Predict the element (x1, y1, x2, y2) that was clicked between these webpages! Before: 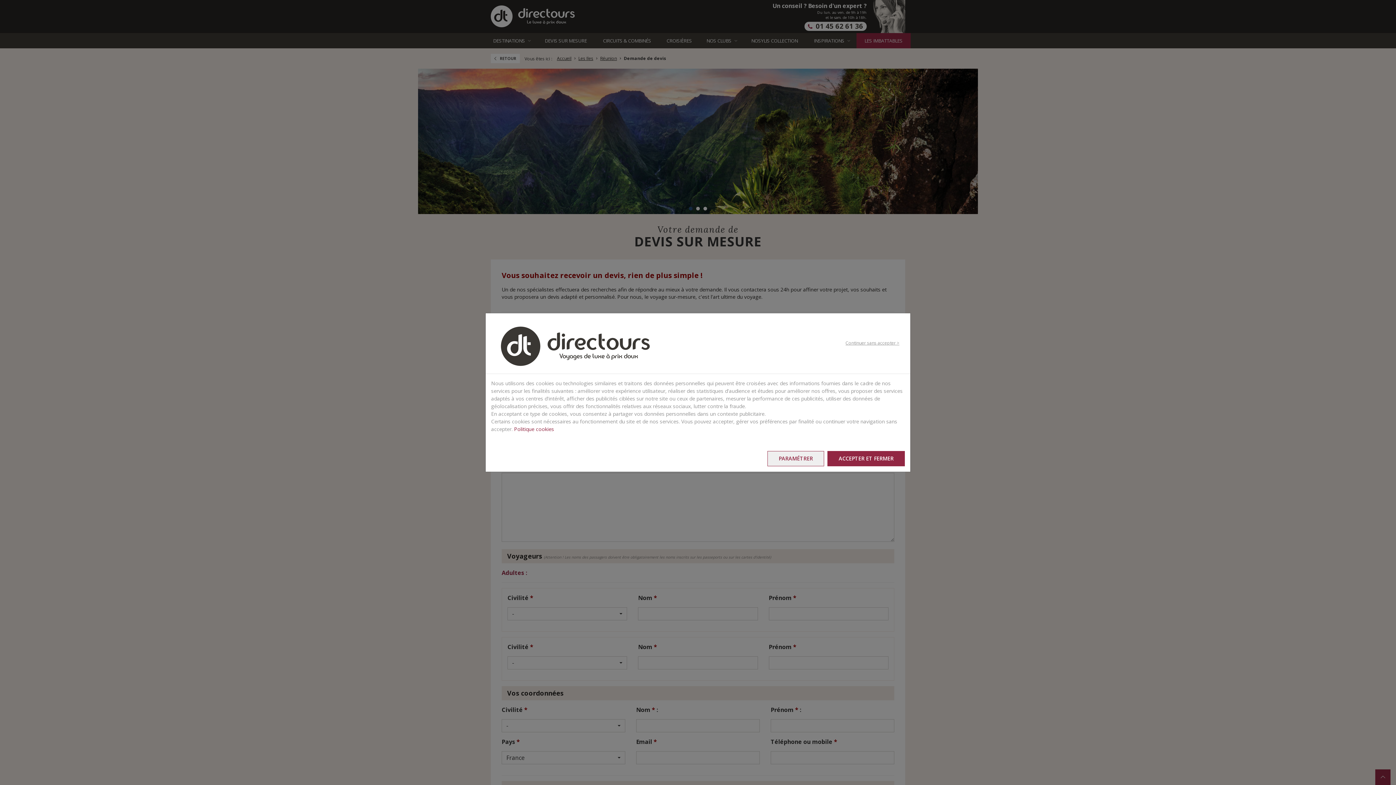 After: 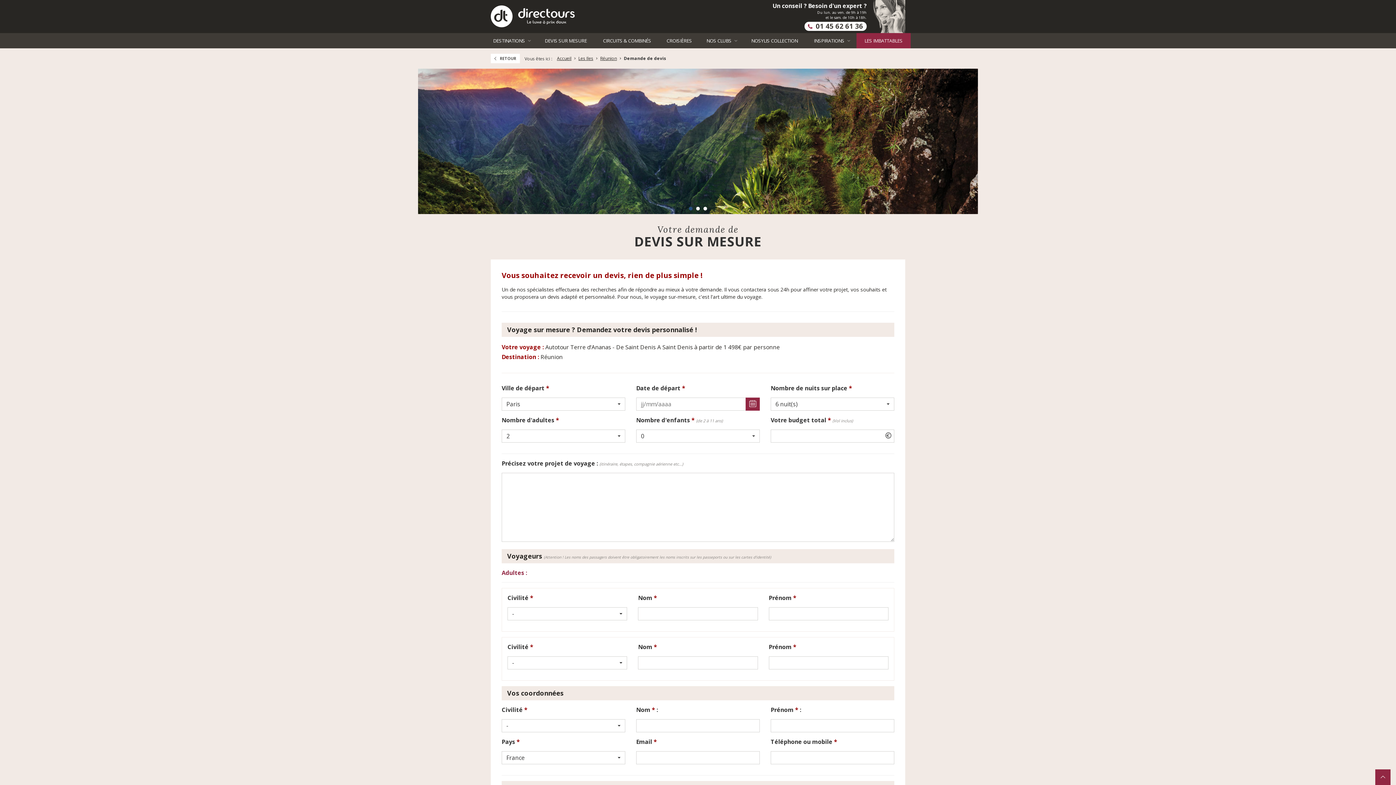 Action: label: Continuer sans accepter > bbox: (845, 324, 899, 346)